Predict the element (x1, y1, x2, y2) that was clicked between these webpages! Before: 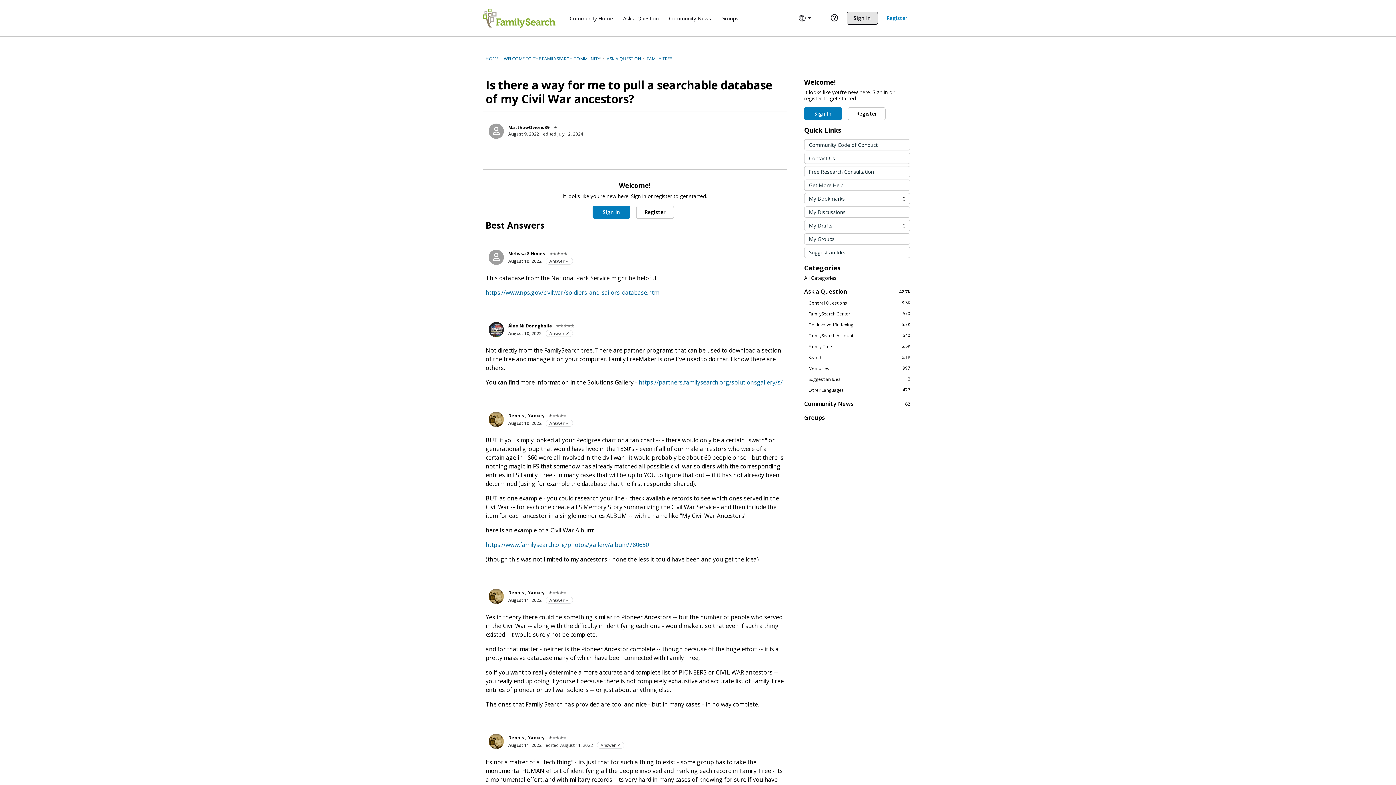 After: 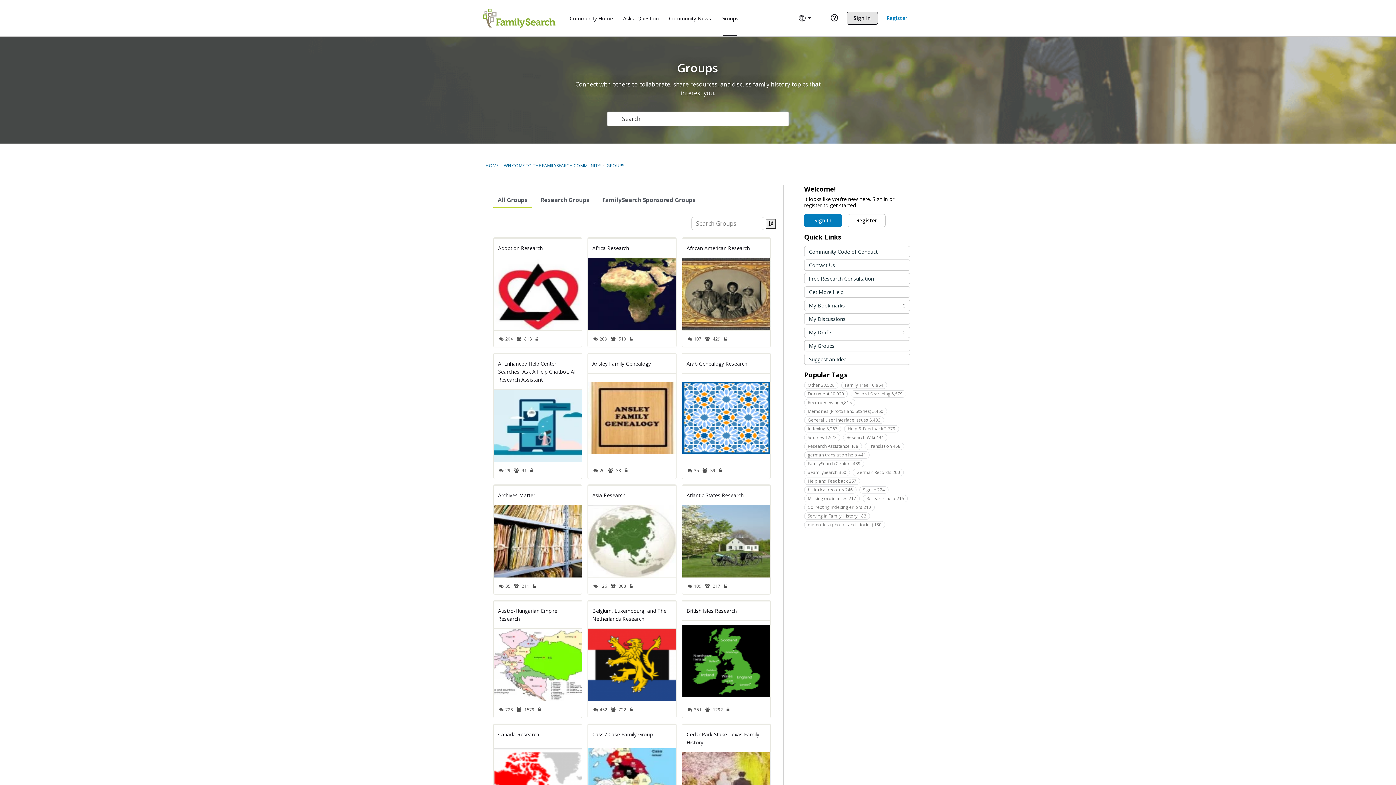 Action: bbox: (804, 414, 910, 421) label: Groups